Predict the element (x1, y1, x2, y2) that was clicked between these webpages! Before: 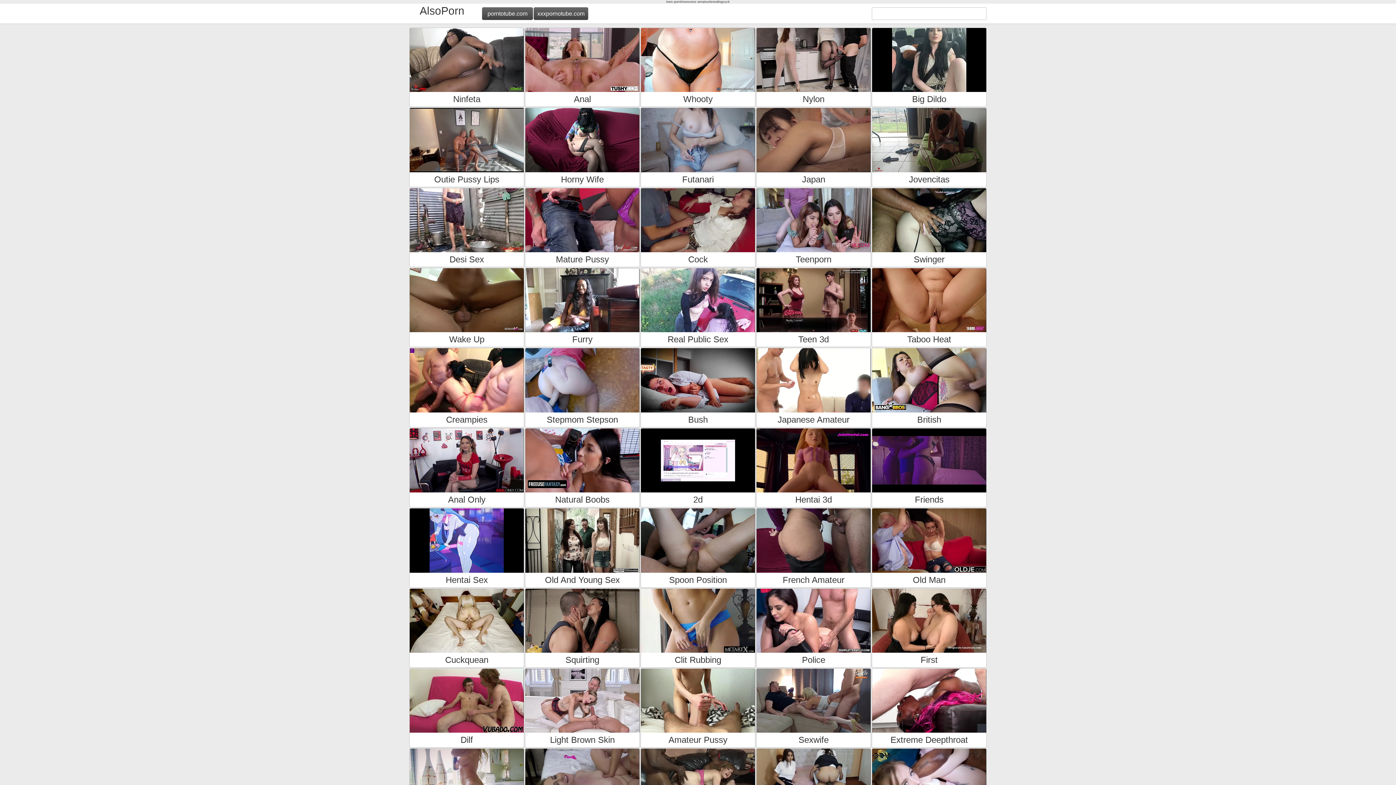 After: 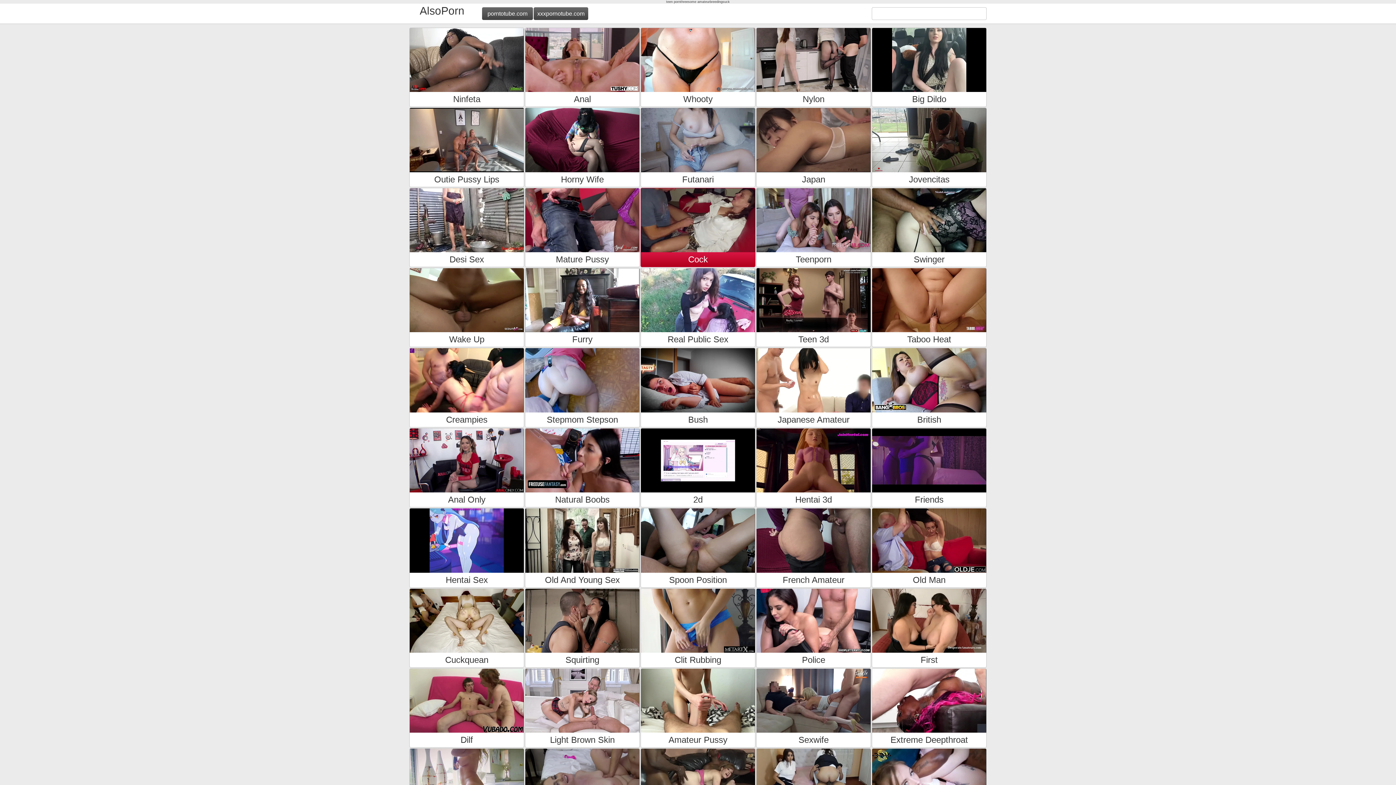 Action: bbox: (756, 124, 870, 138) label: Cock